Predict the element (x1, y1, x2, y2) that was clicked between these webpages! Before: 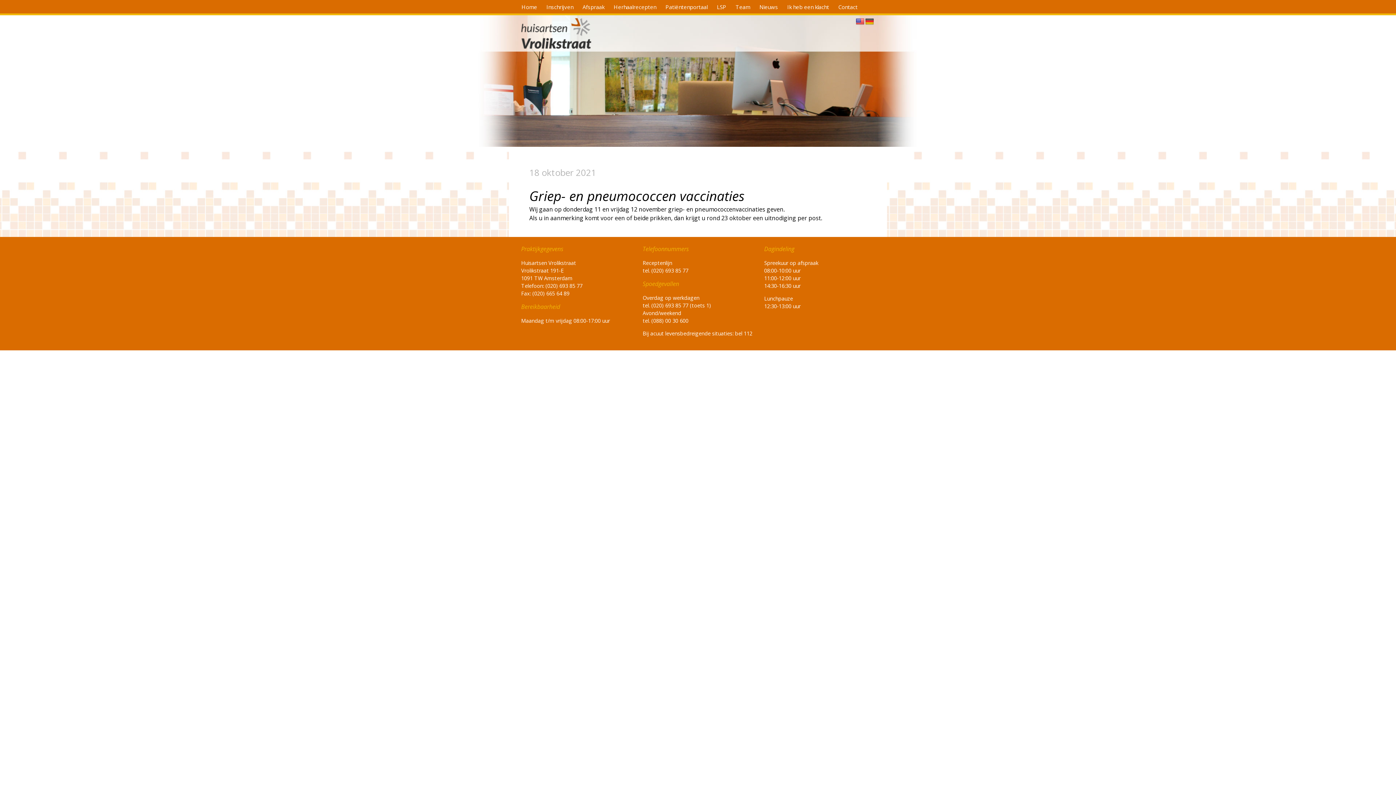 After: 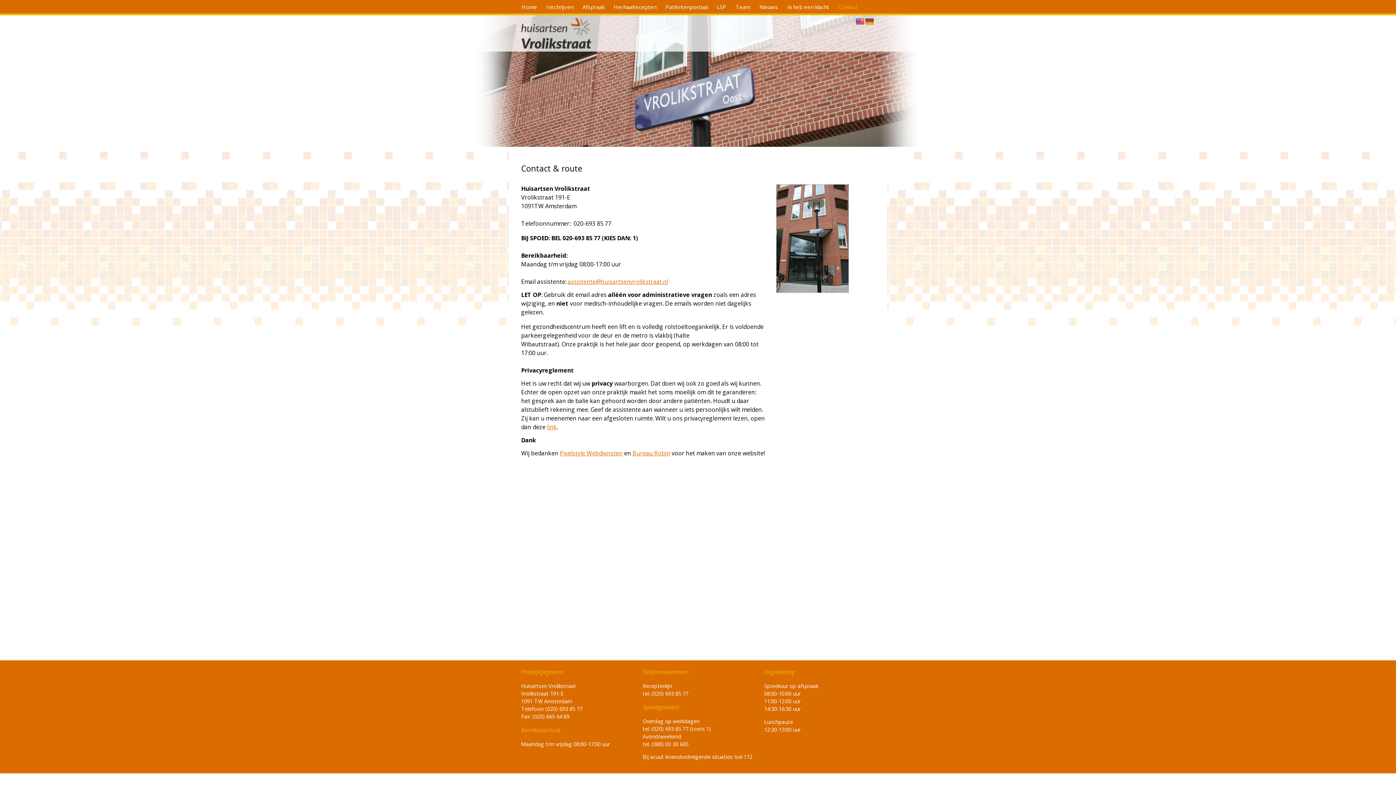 Action: label: Contact bbox: (838, 0, 867, 13)